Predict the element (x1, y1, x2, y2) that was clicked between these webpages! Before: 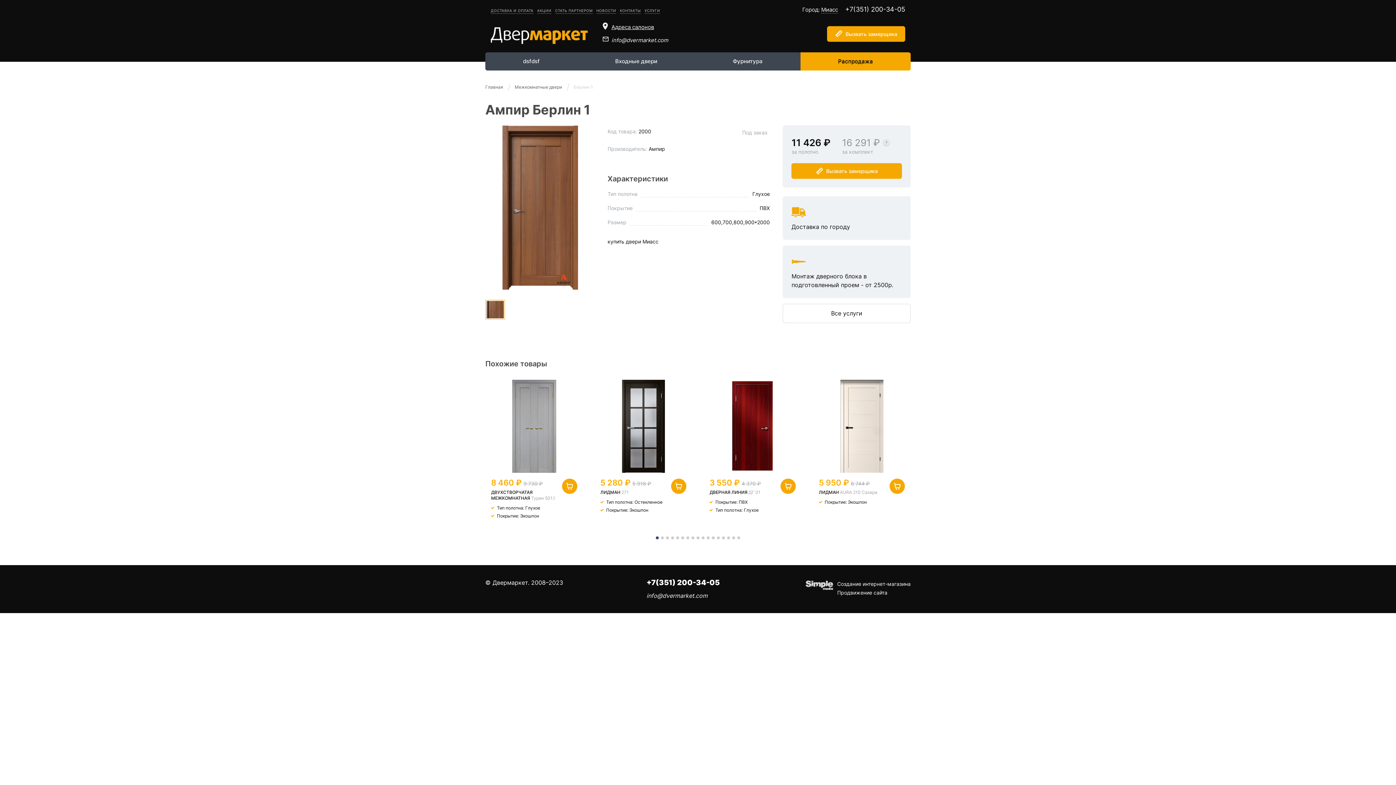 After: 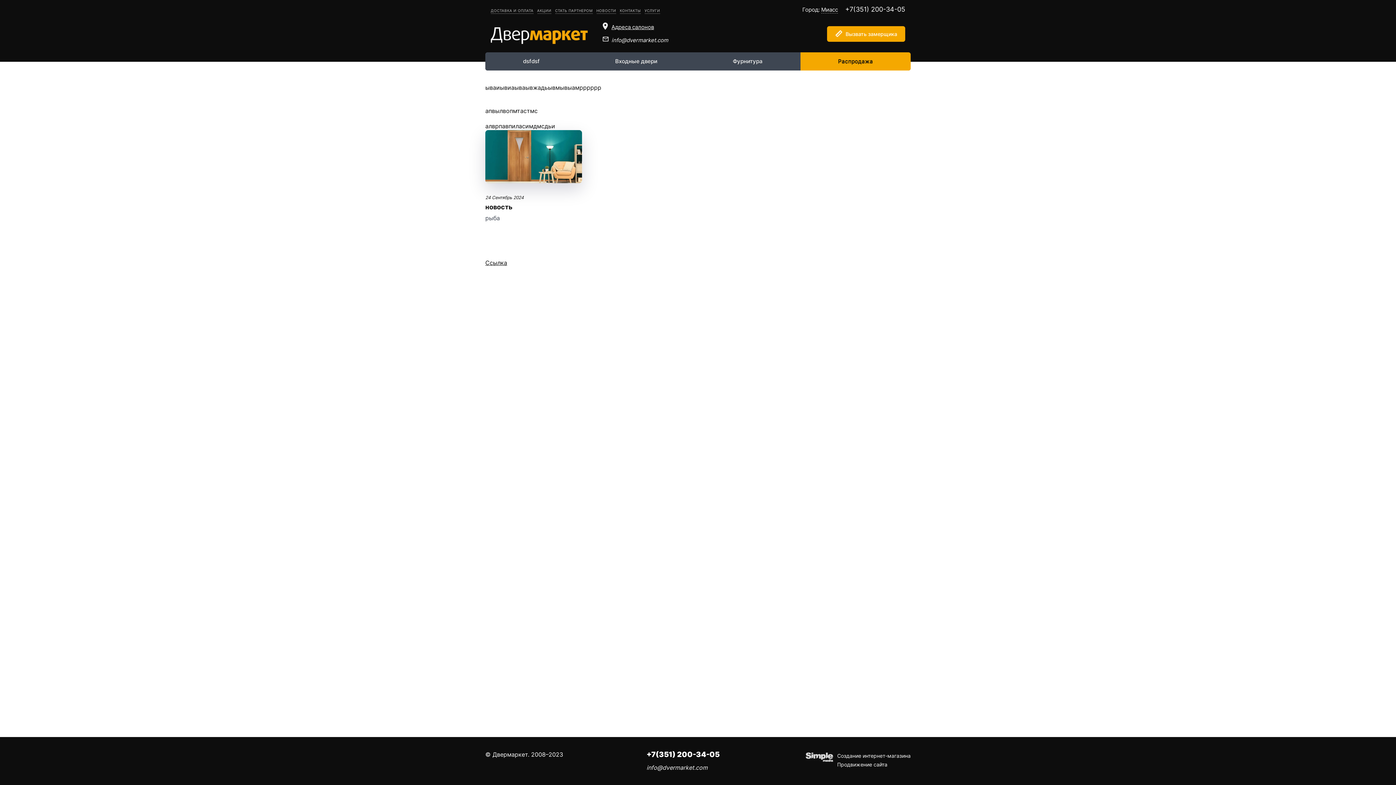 Action: label: НОВОСТИ bbox: (596, 7, 616, 13)